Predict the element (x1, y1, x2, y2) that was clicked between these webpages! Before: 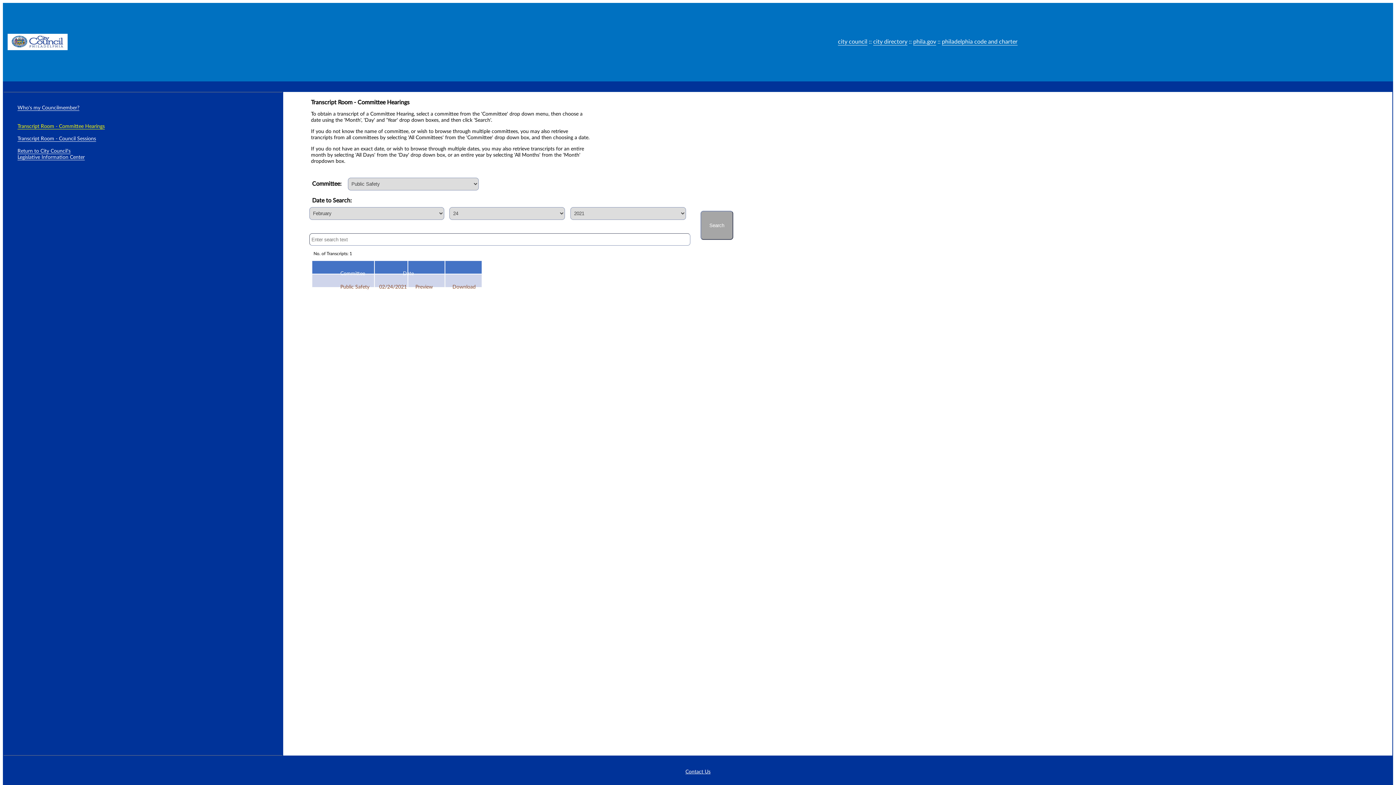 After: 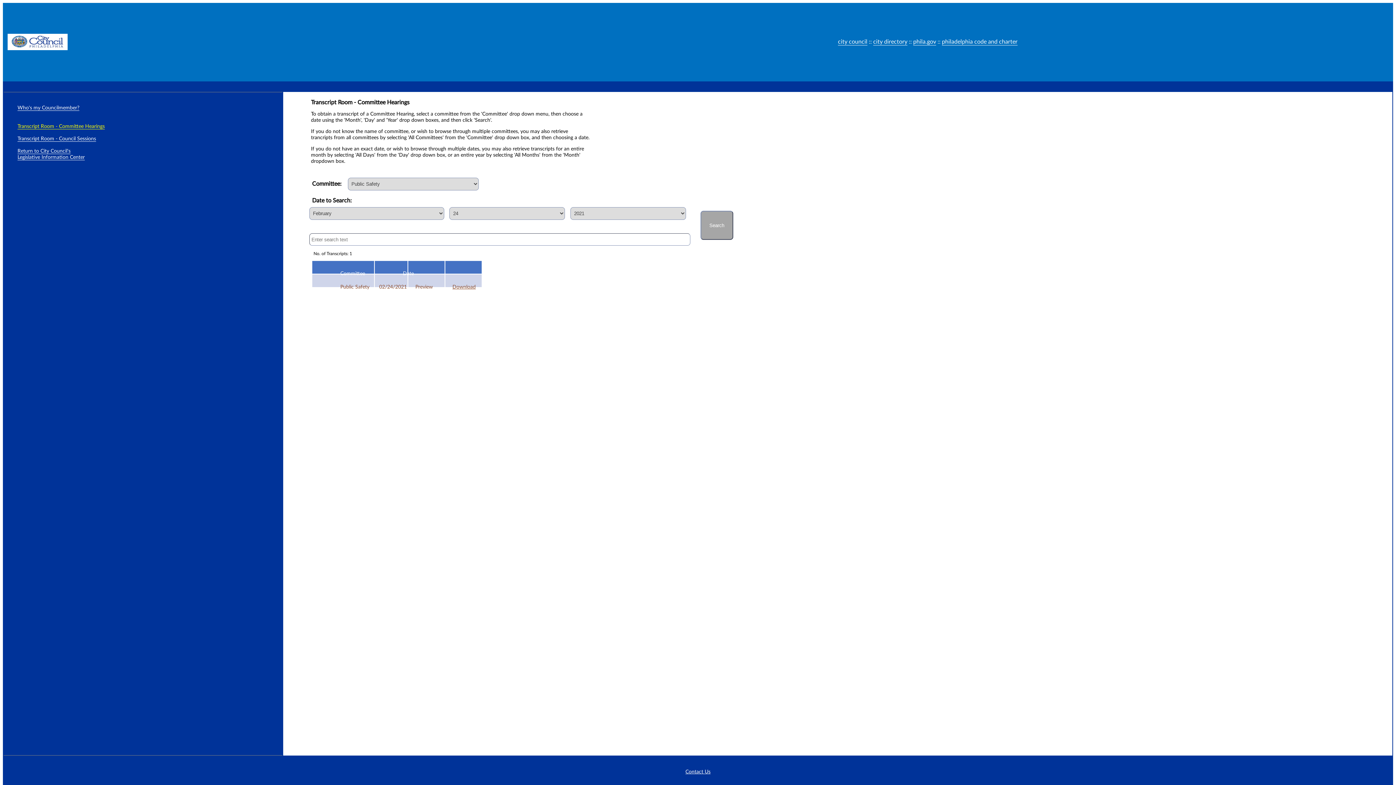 Action: label: Download bbox: (452, 284, 475, 290)